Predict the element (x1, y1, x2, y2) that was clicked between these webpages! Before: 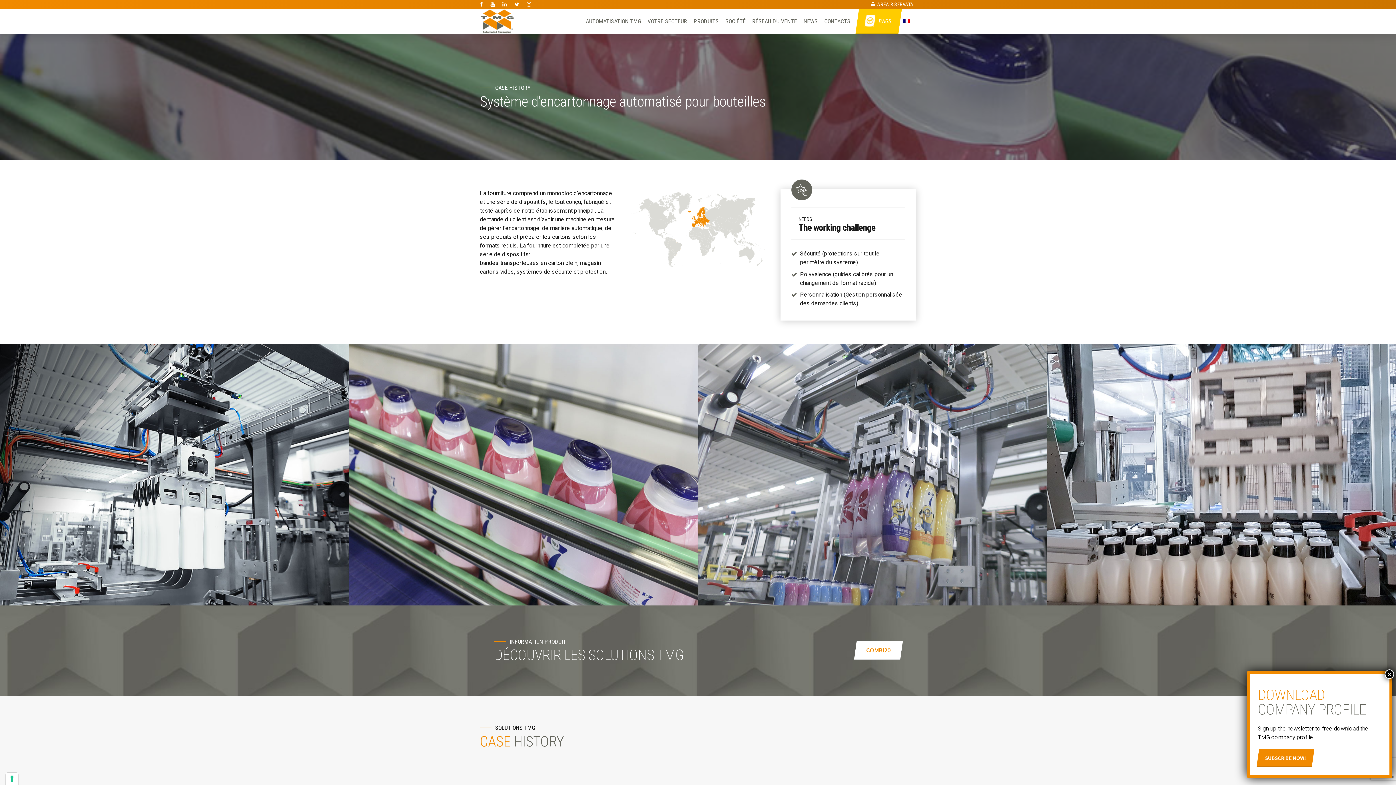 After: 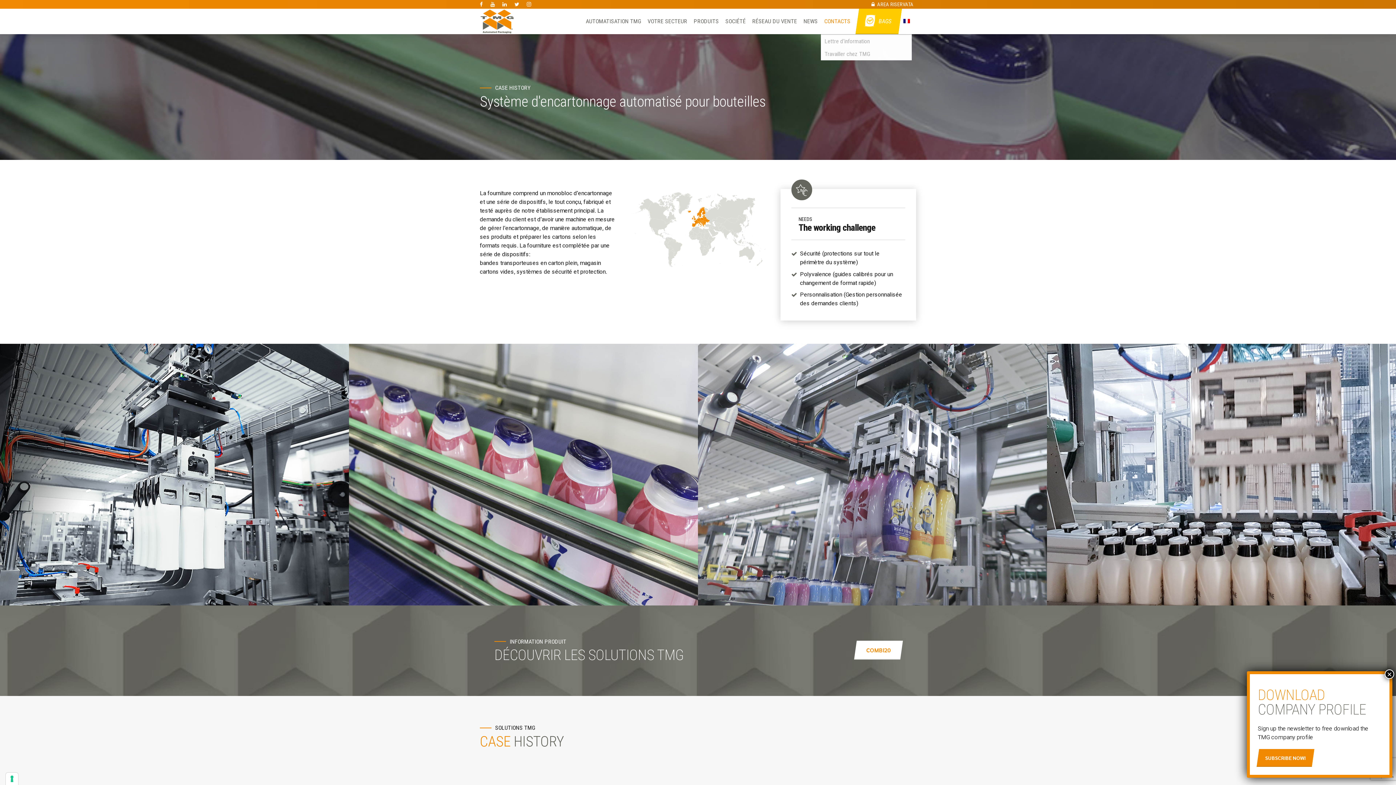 Action: label: CONTACTS bbox: (821, 8, 853, 34)